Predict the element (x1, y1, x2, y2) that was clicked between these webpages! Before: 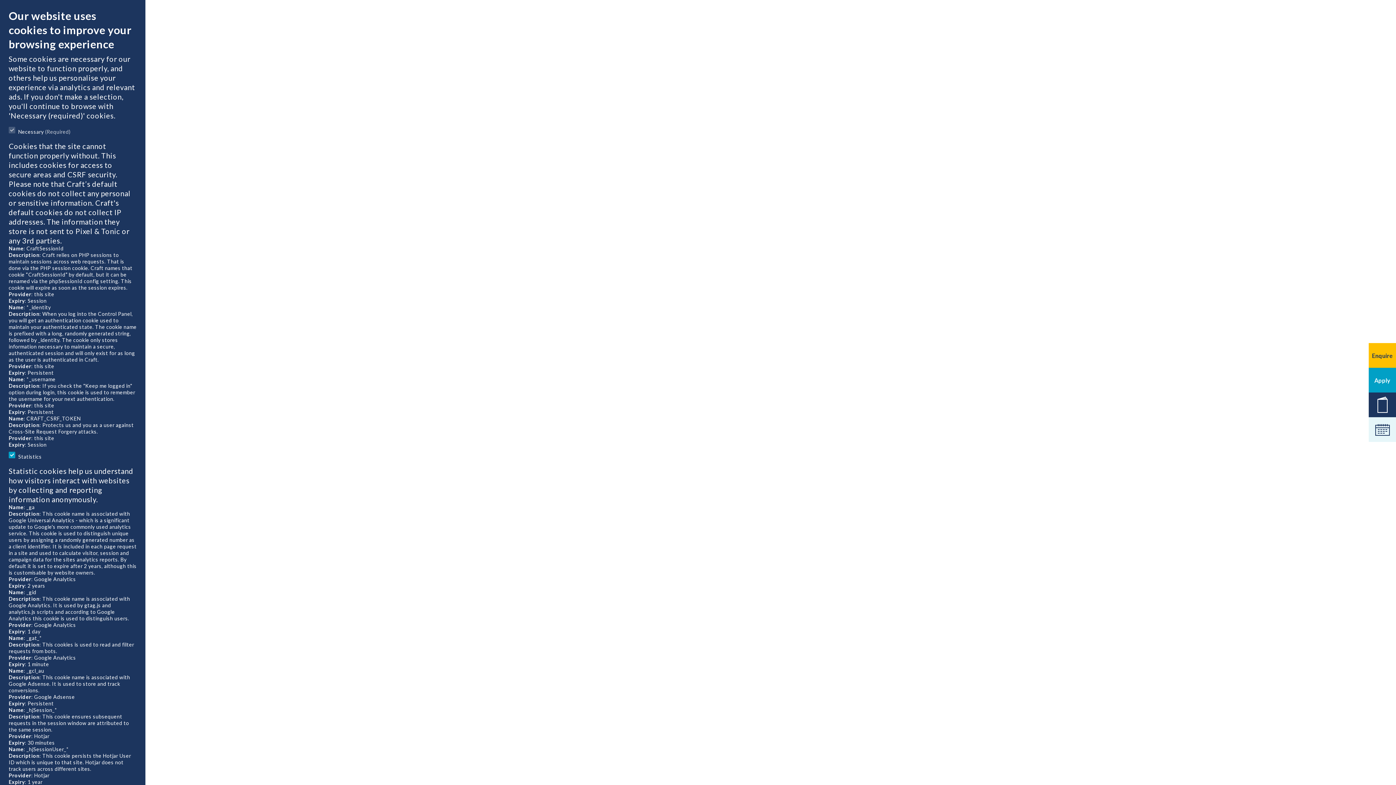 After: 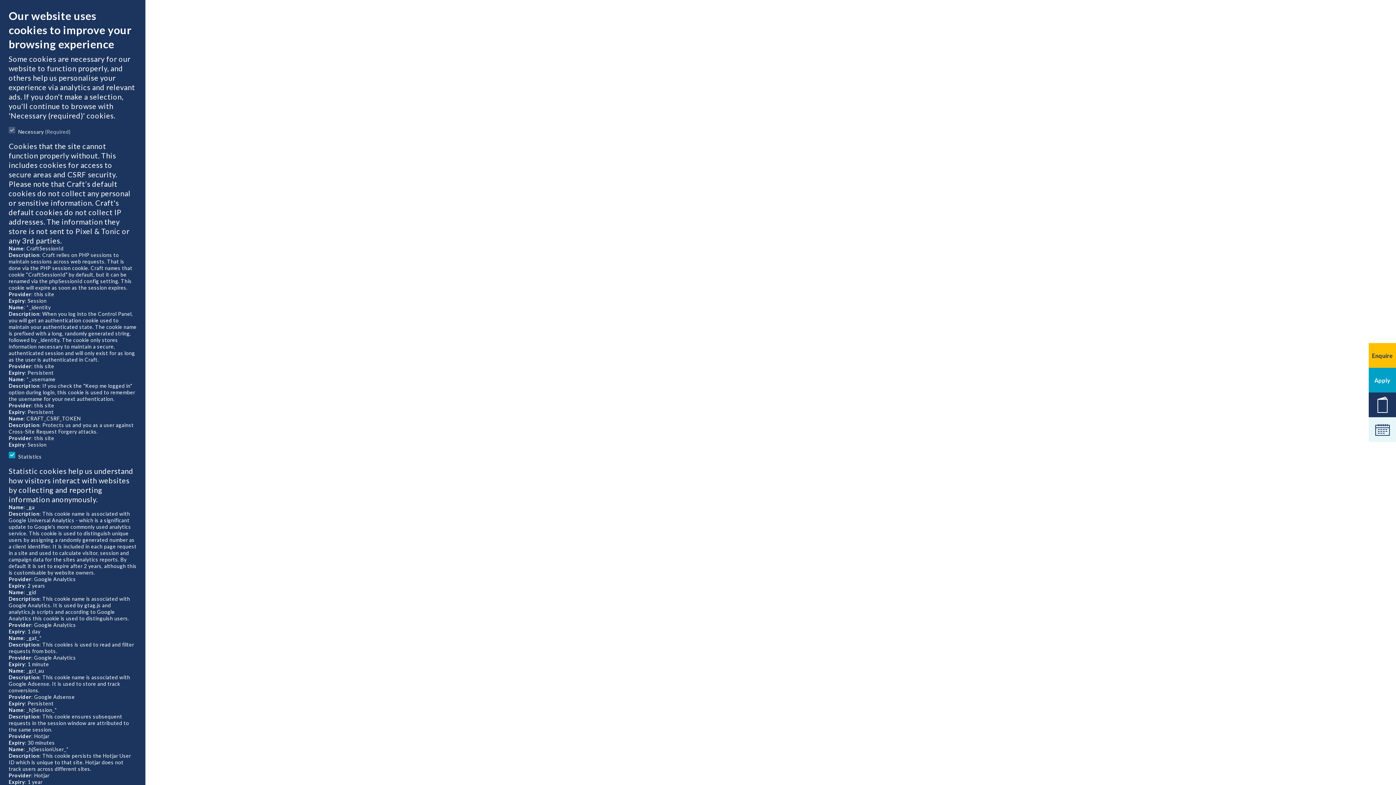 Action: bbox: (1369, 343, 1396, 368) label: Enquire